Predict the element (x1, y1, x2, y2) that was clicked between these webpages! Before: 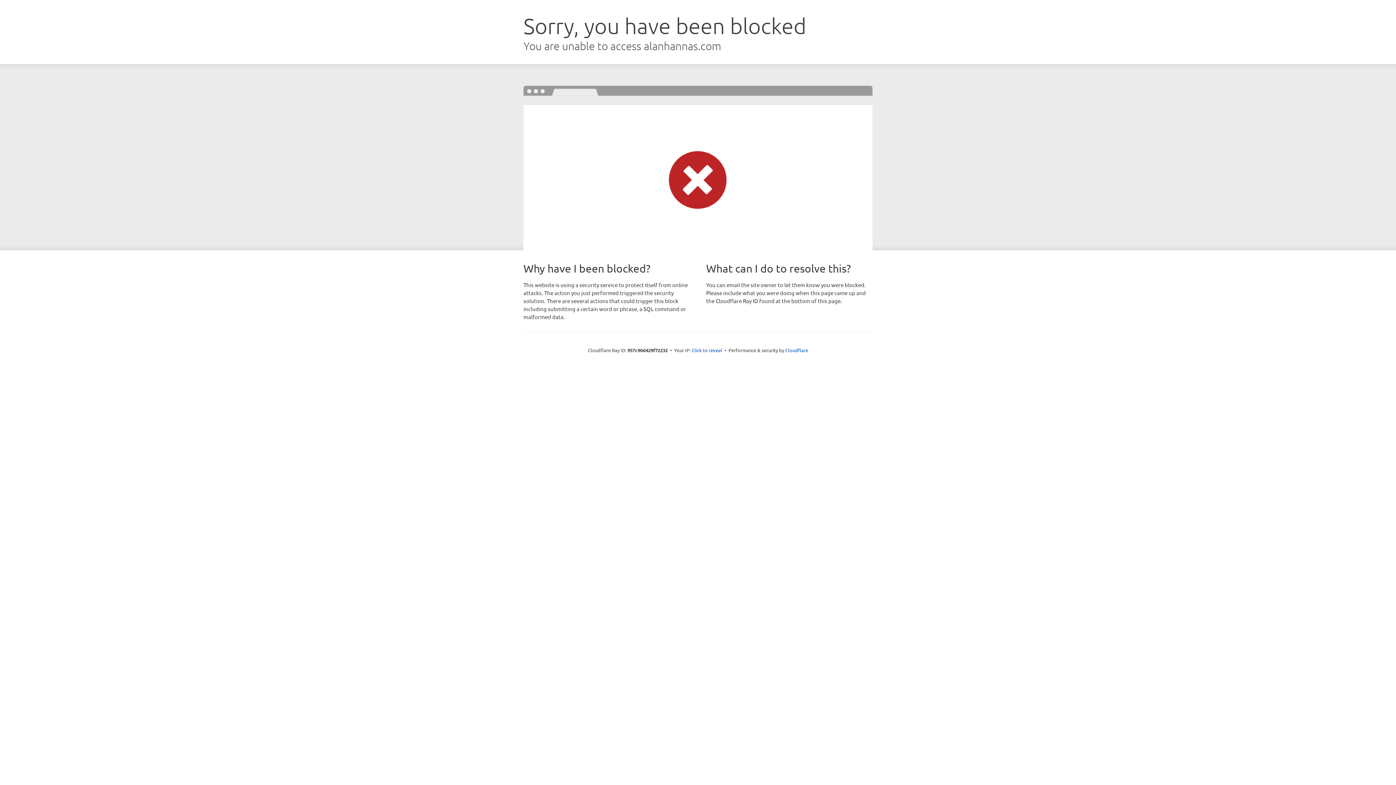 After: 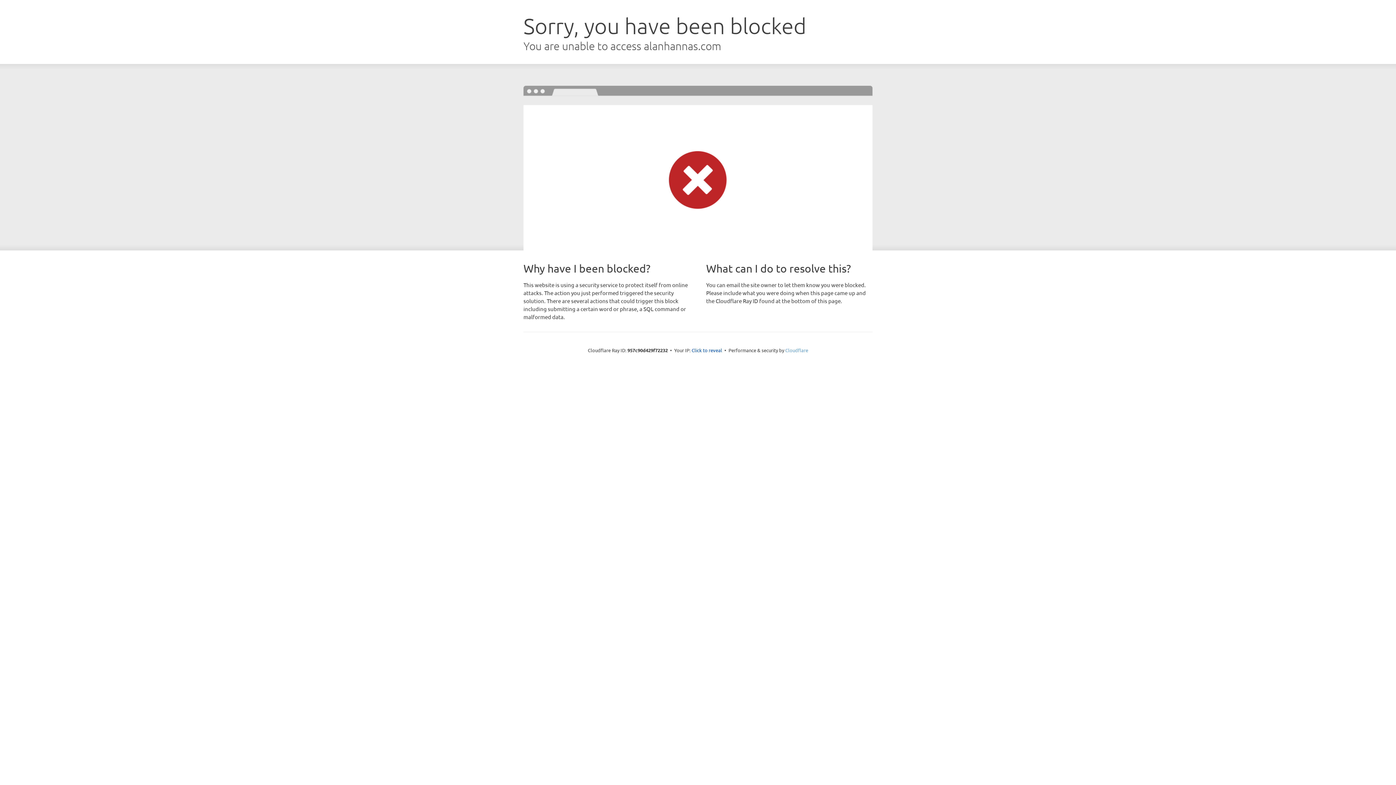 Action: label: Cloudflare bbox: (785, 347, 808, 353)